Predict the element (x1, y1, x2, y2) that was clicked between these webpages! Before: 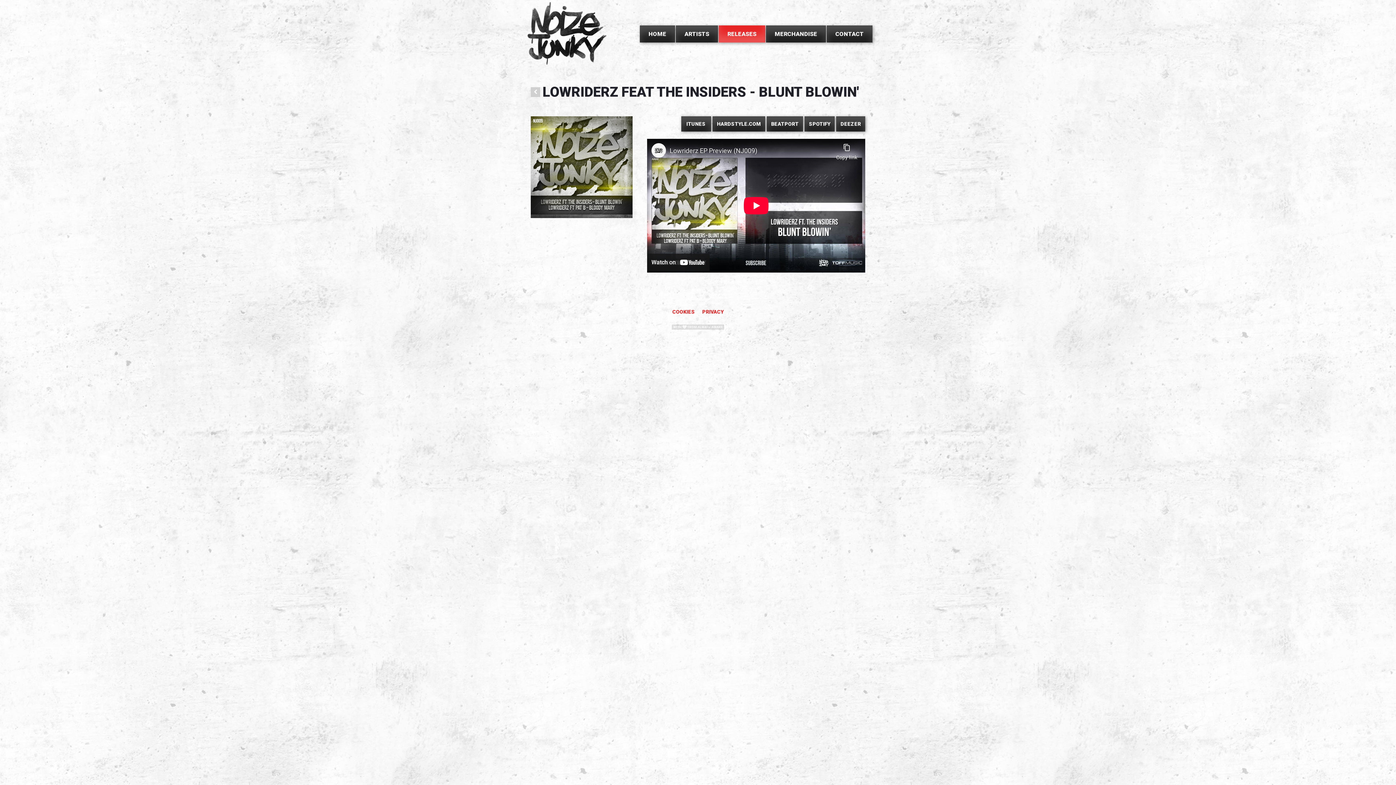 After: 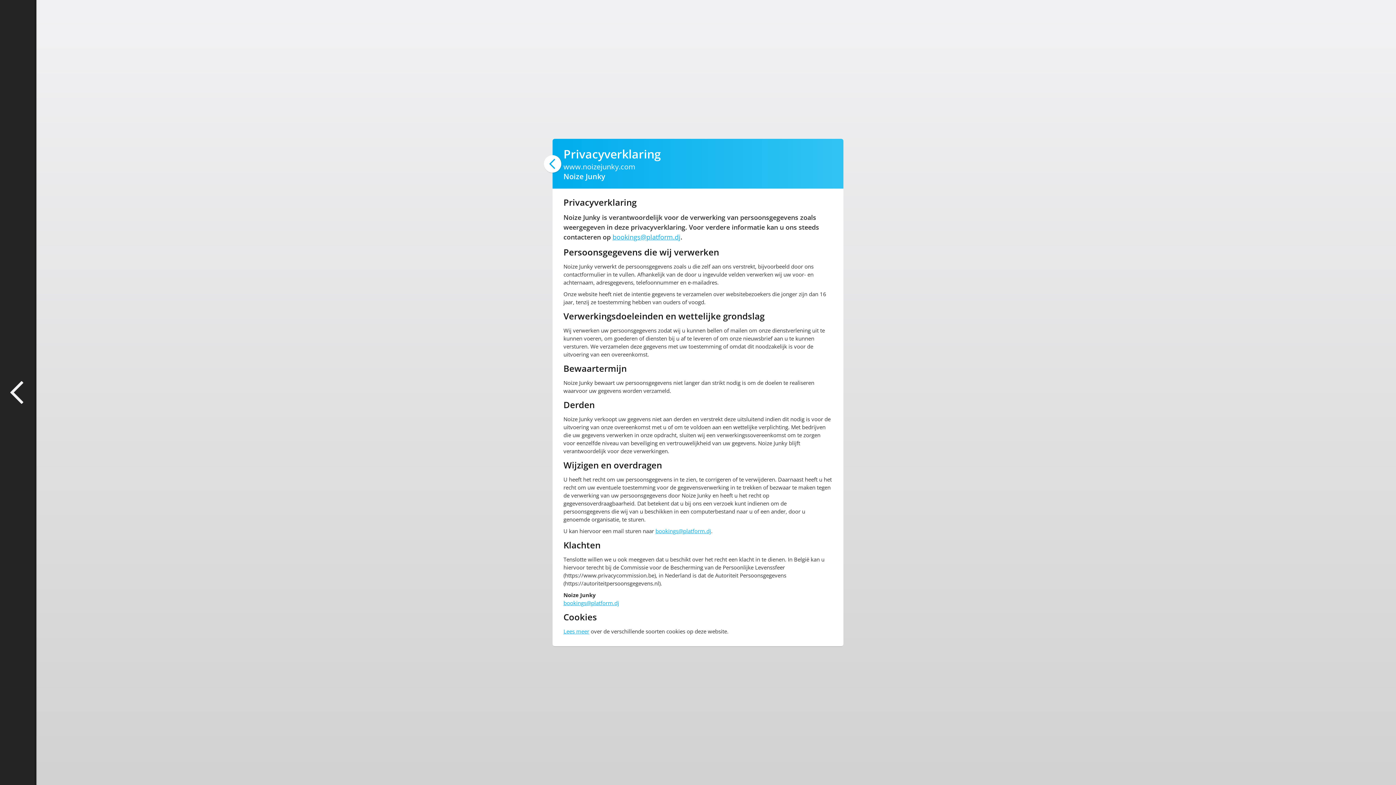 Action: label: PRIVACY bbox: (698, 305, 727, 318)